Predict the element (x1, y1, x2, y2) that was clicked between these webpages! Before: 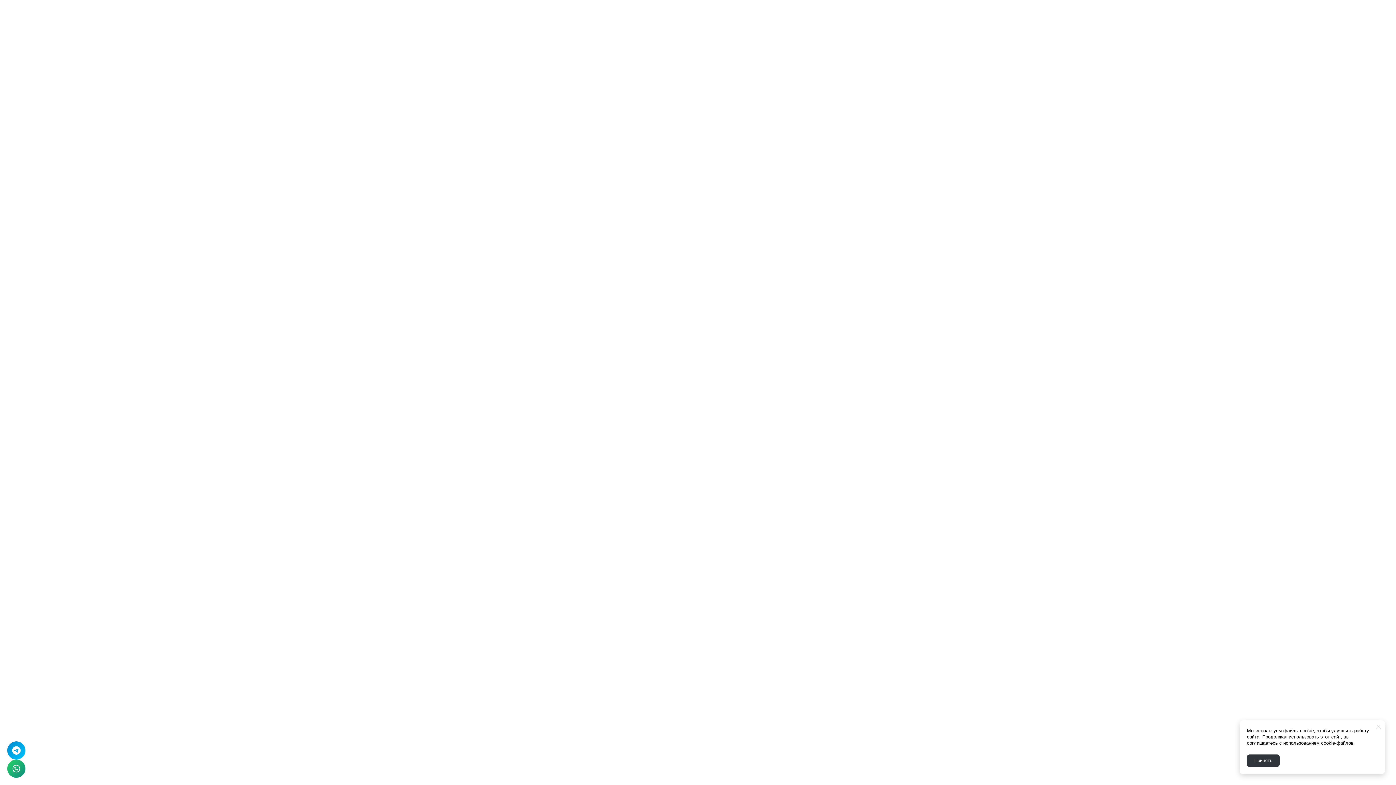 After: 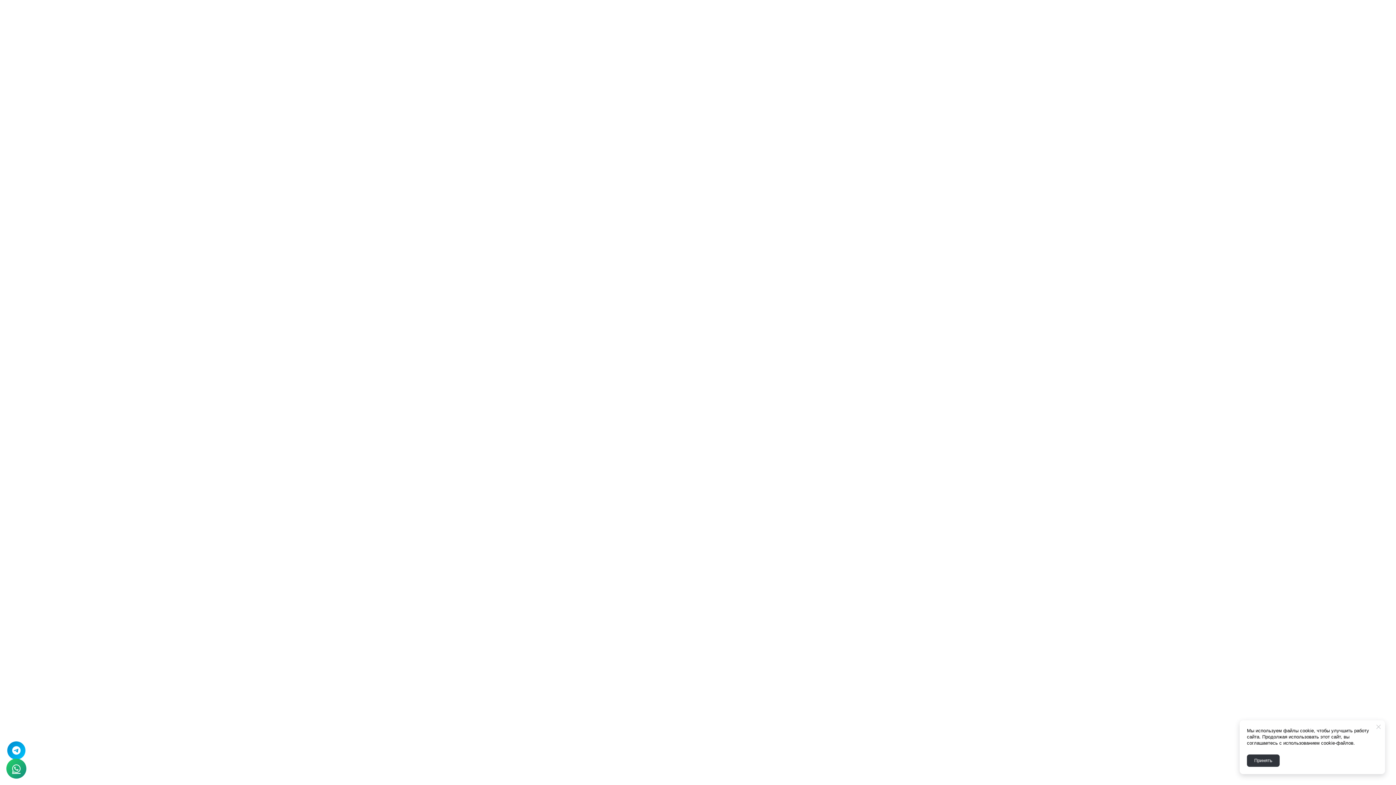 Action: bbox: (7, 760, 25, 778)